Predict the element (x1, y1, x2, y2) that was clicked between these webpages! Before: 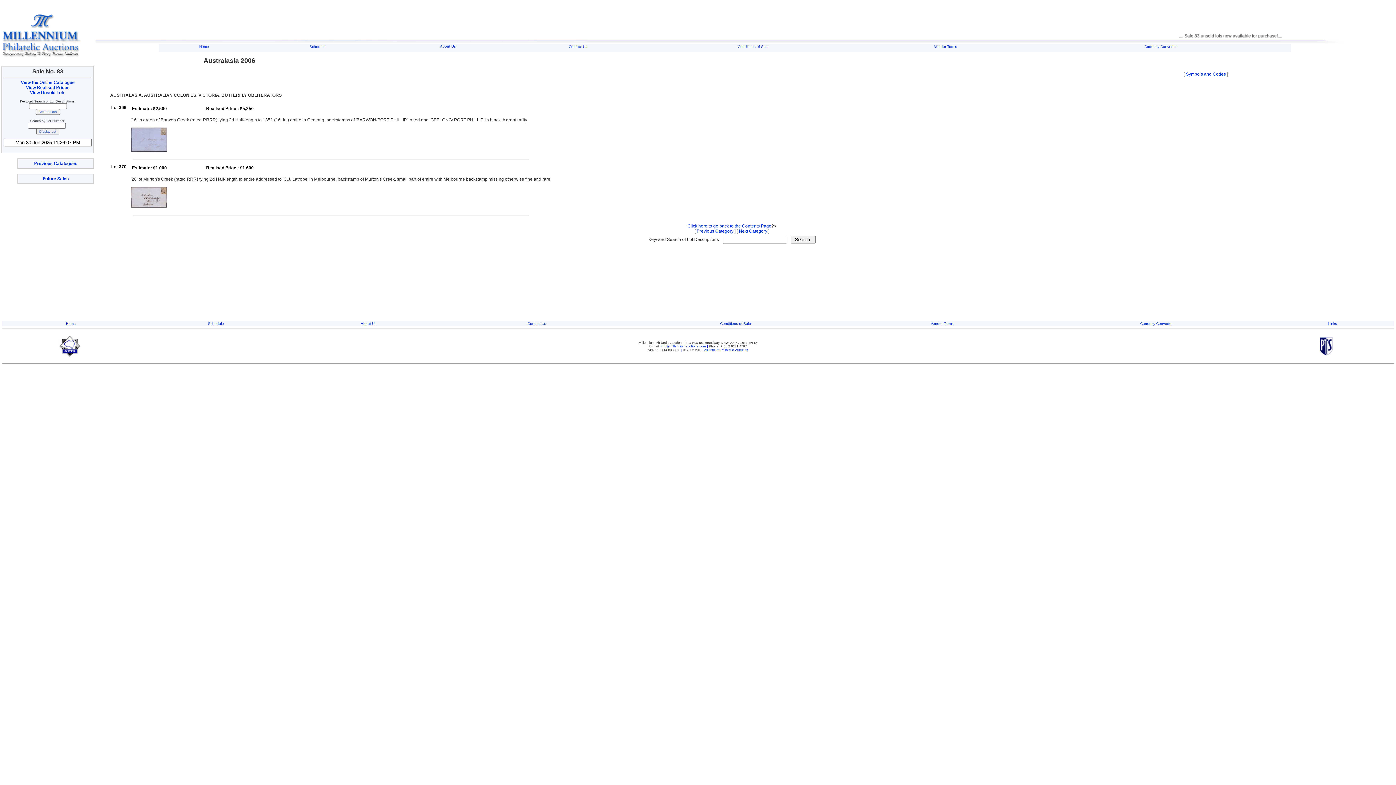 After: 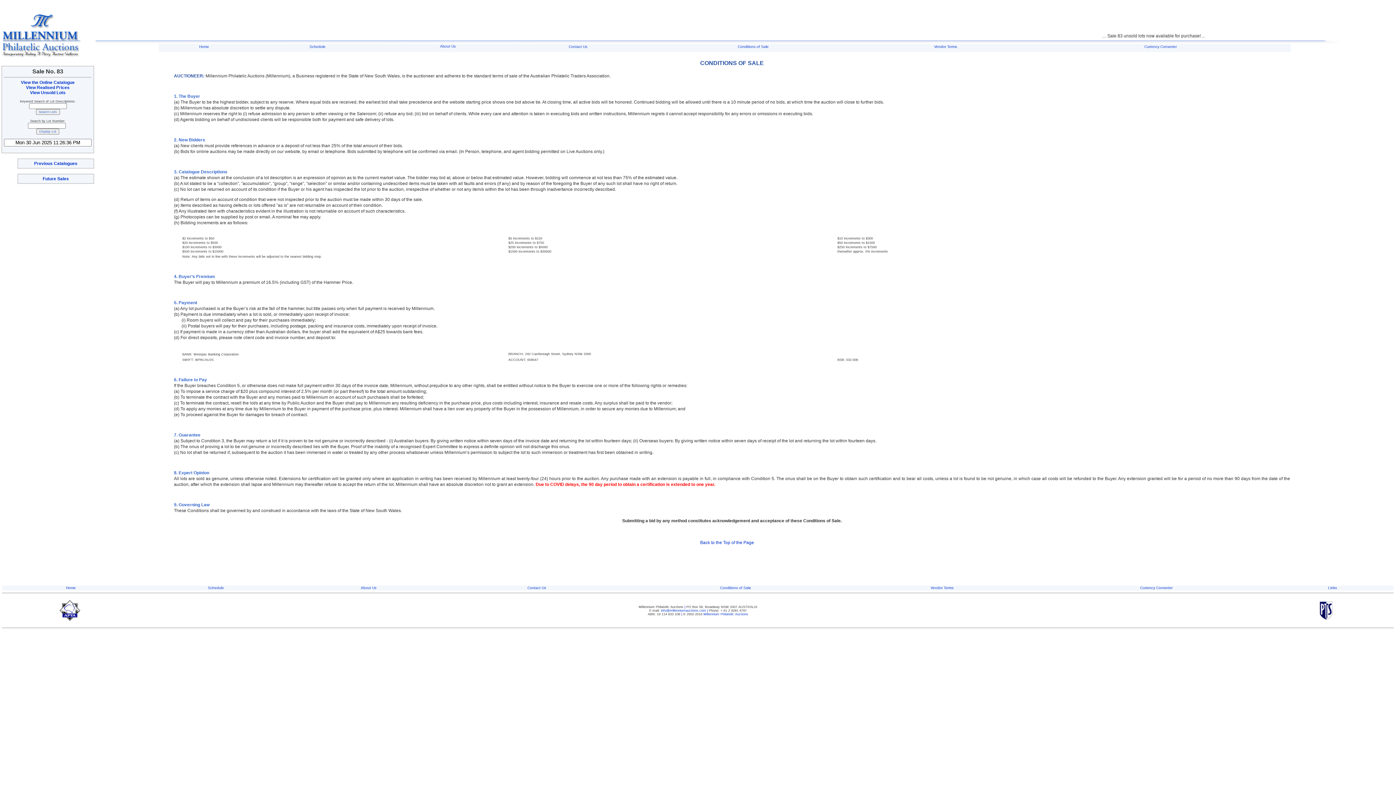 Action: label: Conditions of Sale bbox: (738, 44, 768, 48)